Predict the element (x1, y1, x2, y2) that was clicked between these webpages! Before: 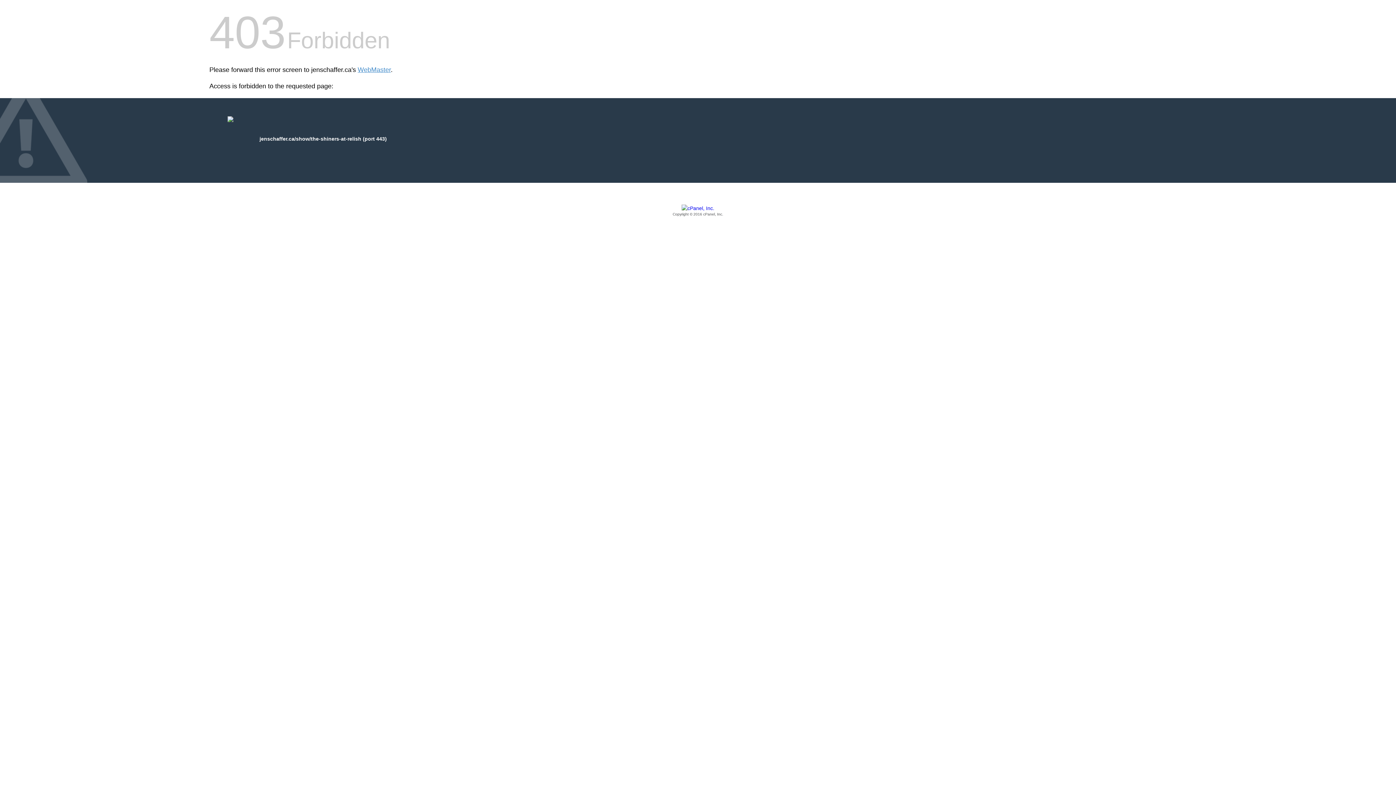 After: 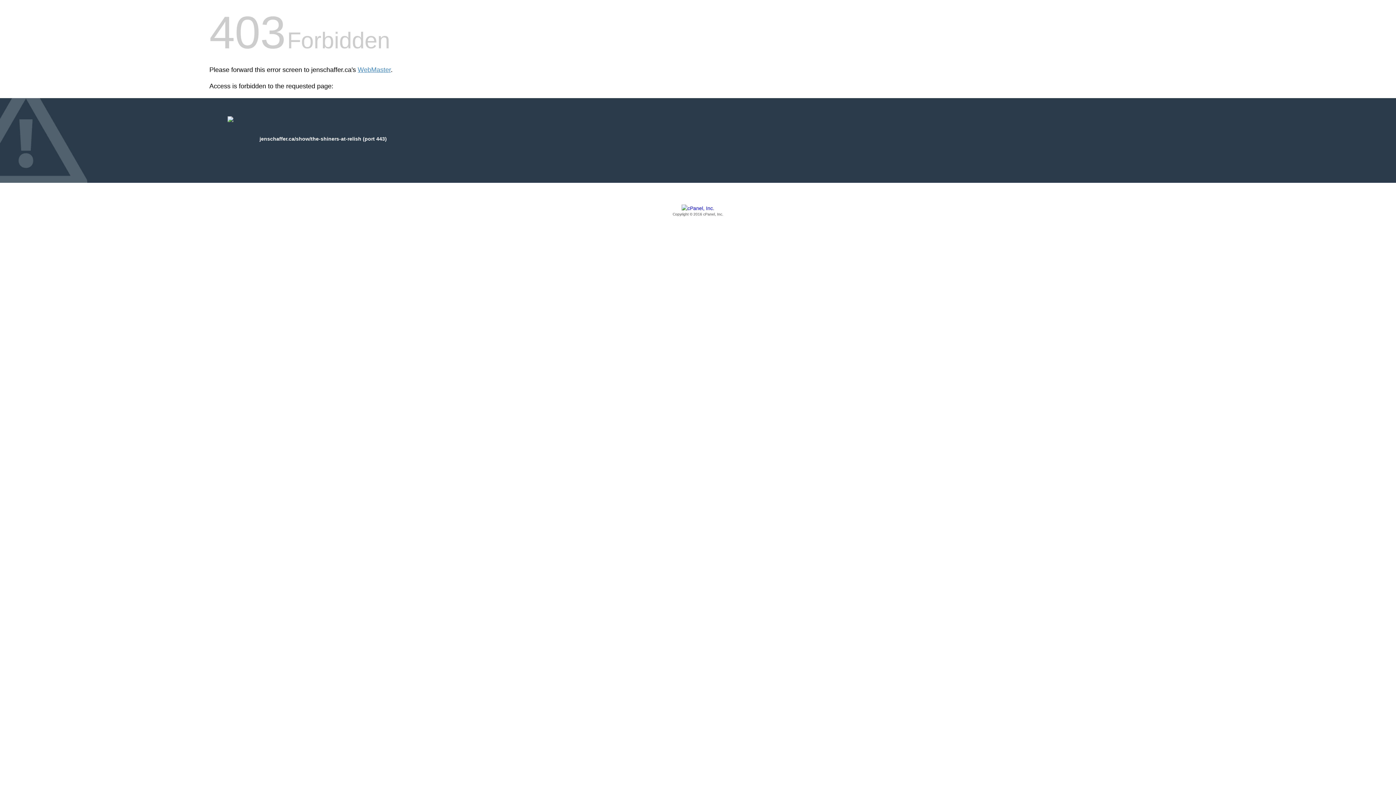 Action: label: Copyright © 2016 cPanel, Inc. bbox: (209, 205, 1186, 217)